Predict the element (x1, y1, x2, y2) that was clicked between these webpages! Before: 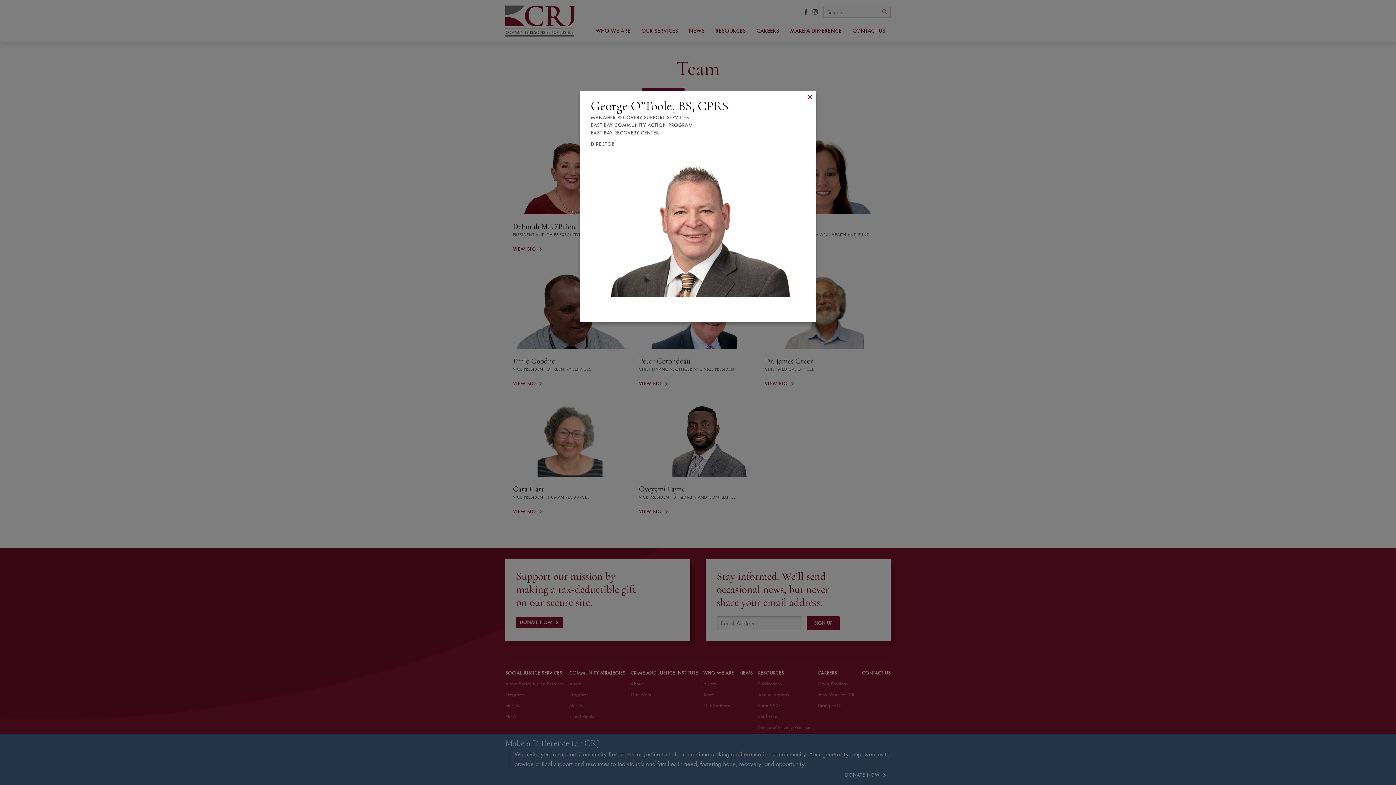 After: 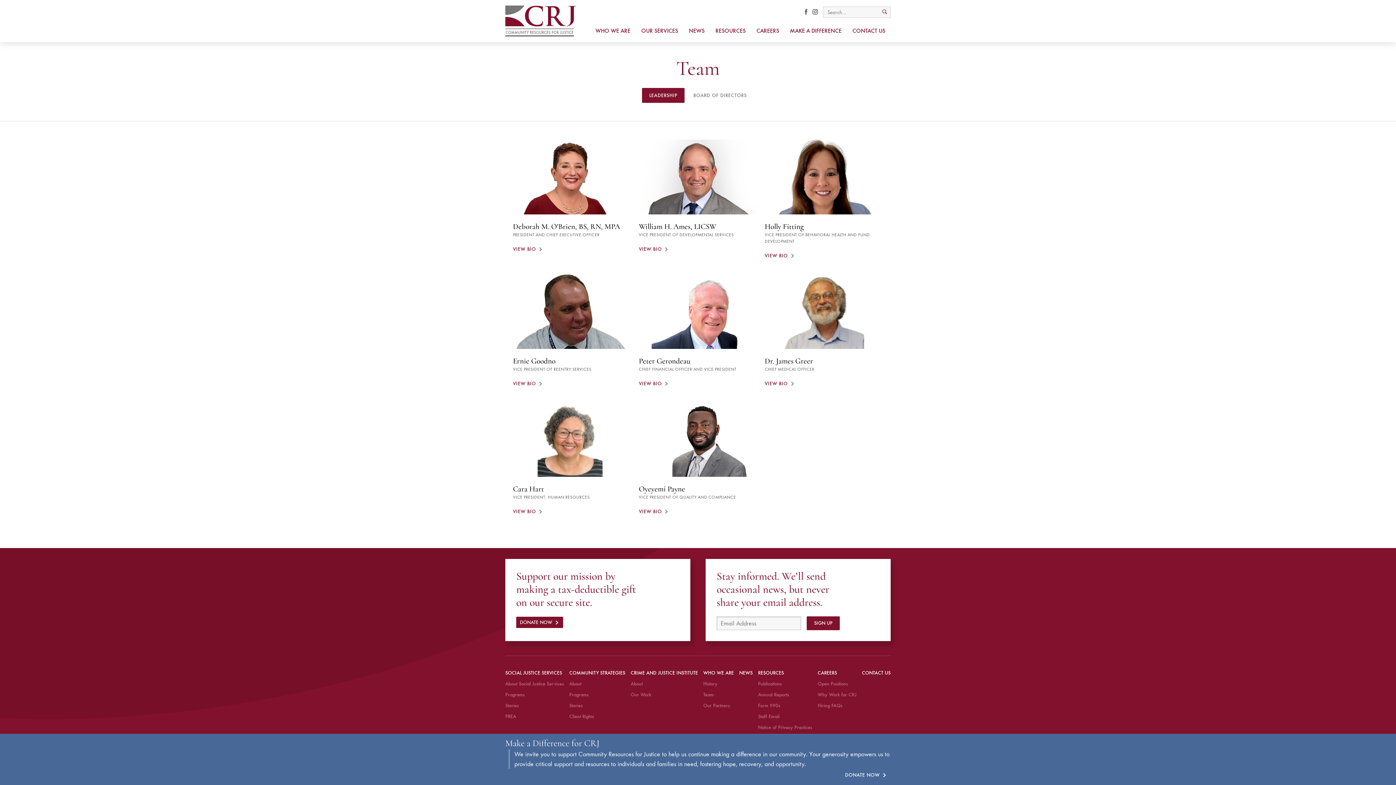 Action: label: X bbox: (807, 93, 813, 100)